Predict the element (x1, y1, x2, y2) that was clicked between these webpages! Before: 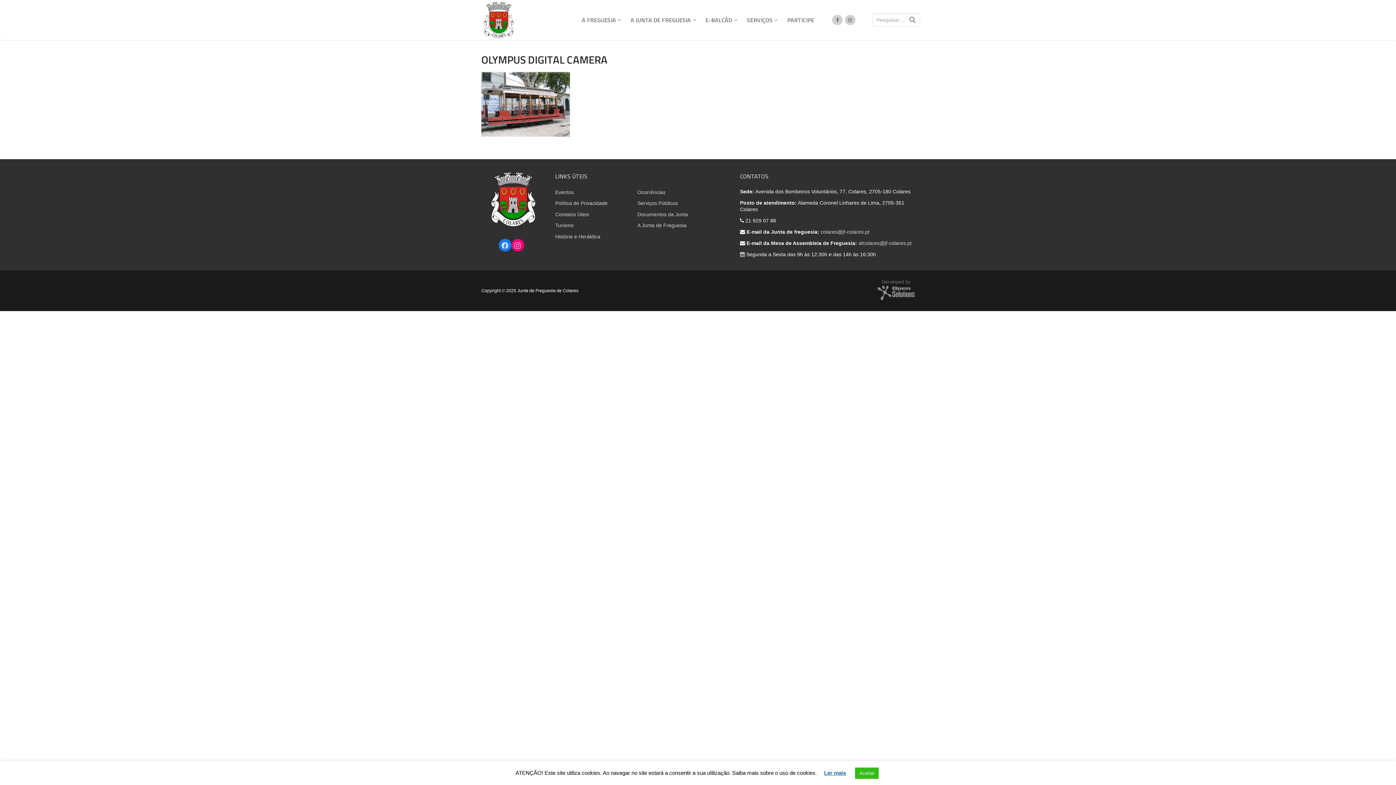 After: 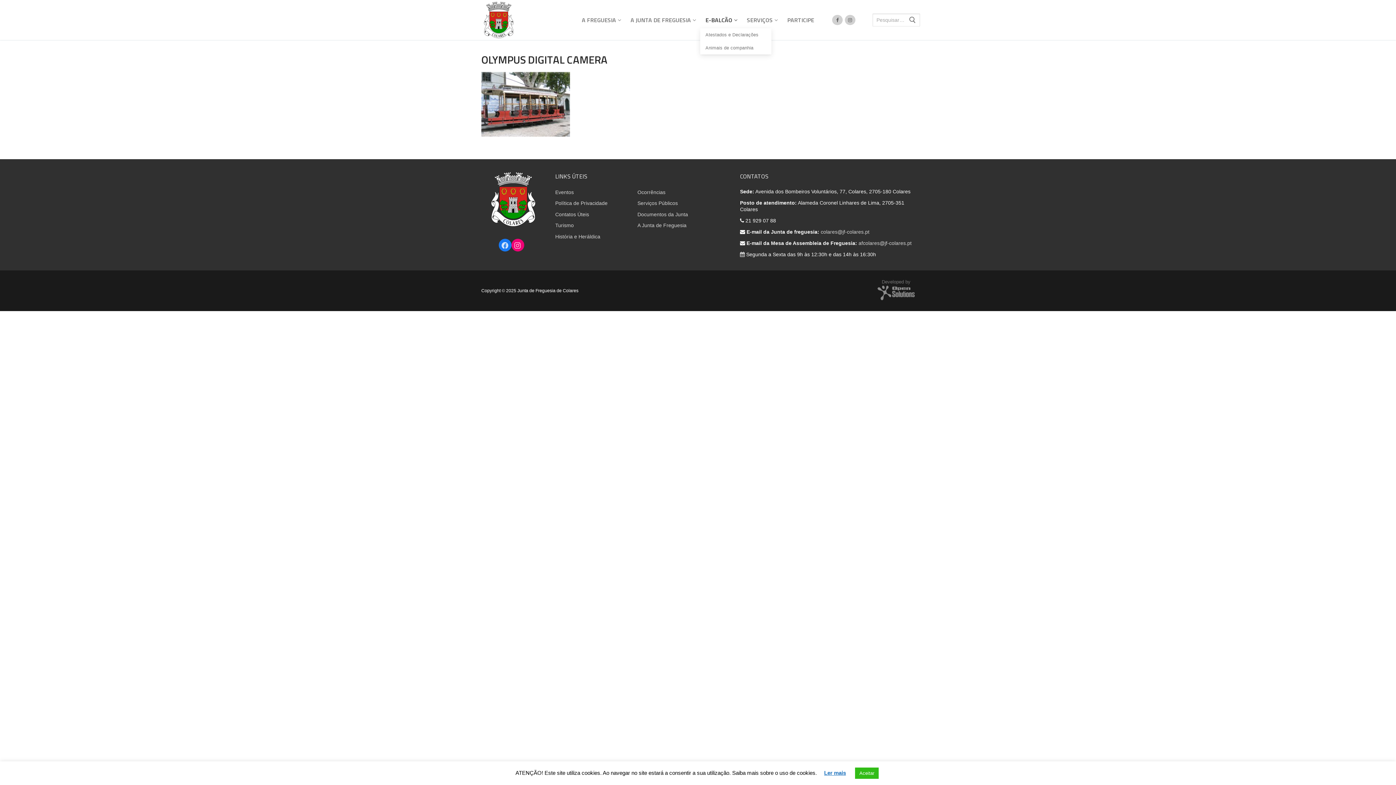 Action: bbox: (700, 11, 741, 28) label: E-BALCÃO
 